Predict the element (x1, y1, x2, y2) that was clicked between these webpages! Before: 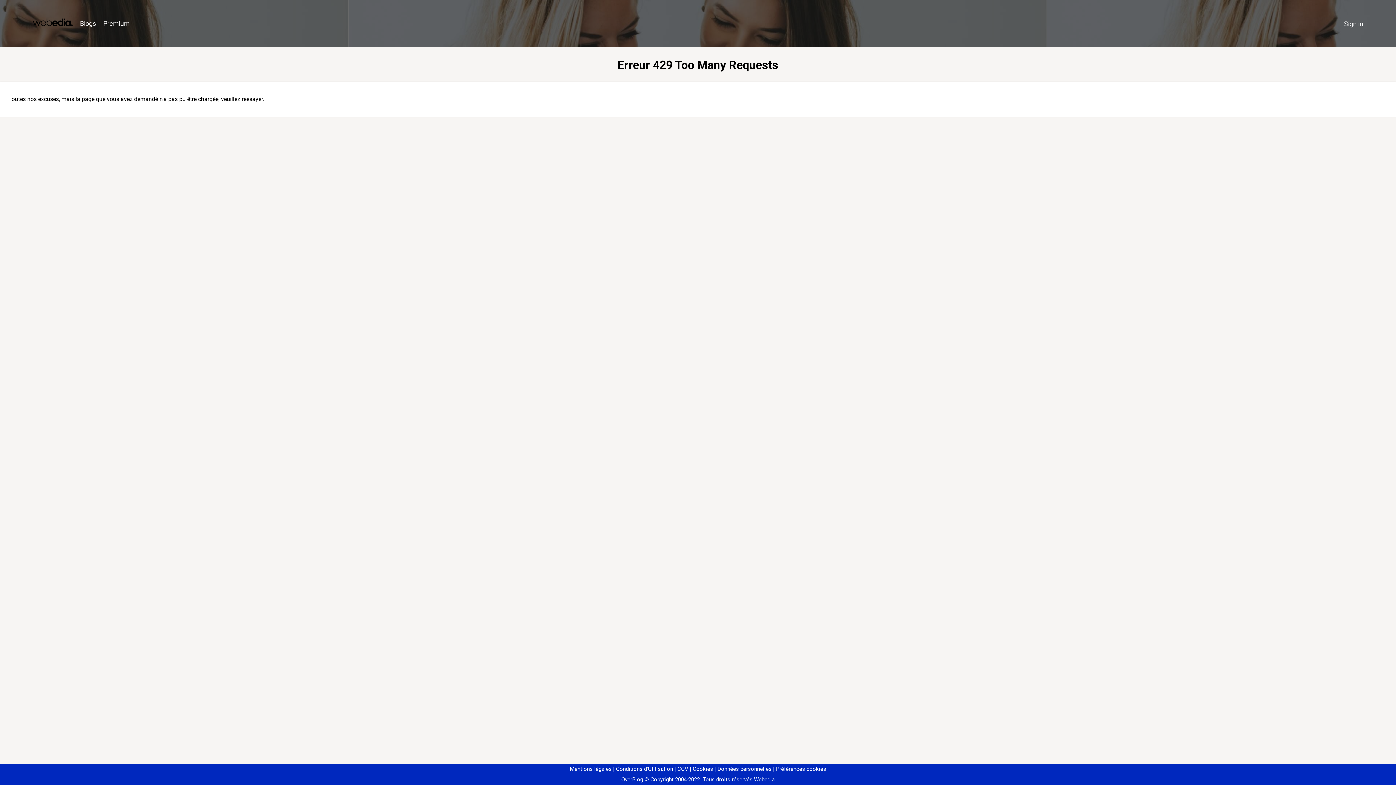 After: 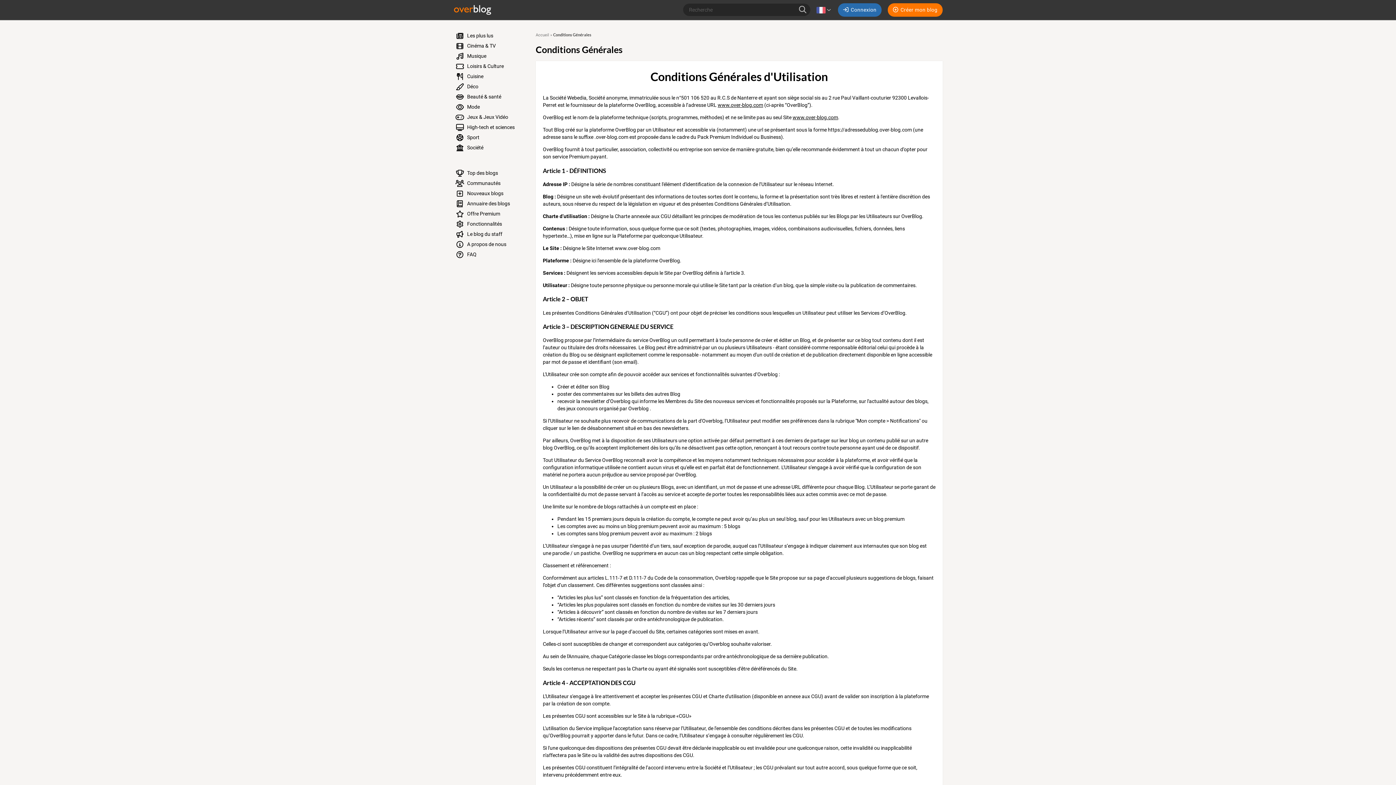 Action: label: Conditions d'Utilisation bbox: (613, 766, 673, 772)